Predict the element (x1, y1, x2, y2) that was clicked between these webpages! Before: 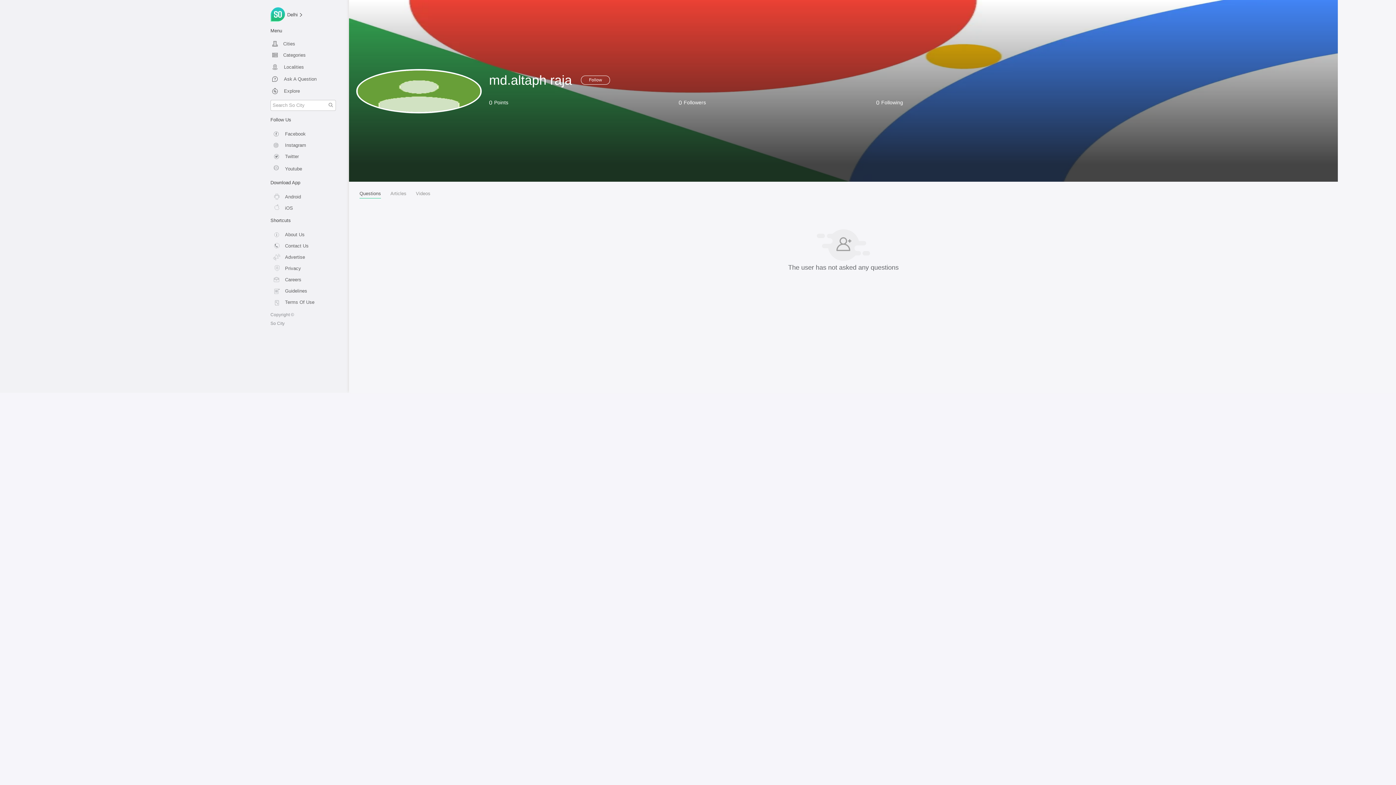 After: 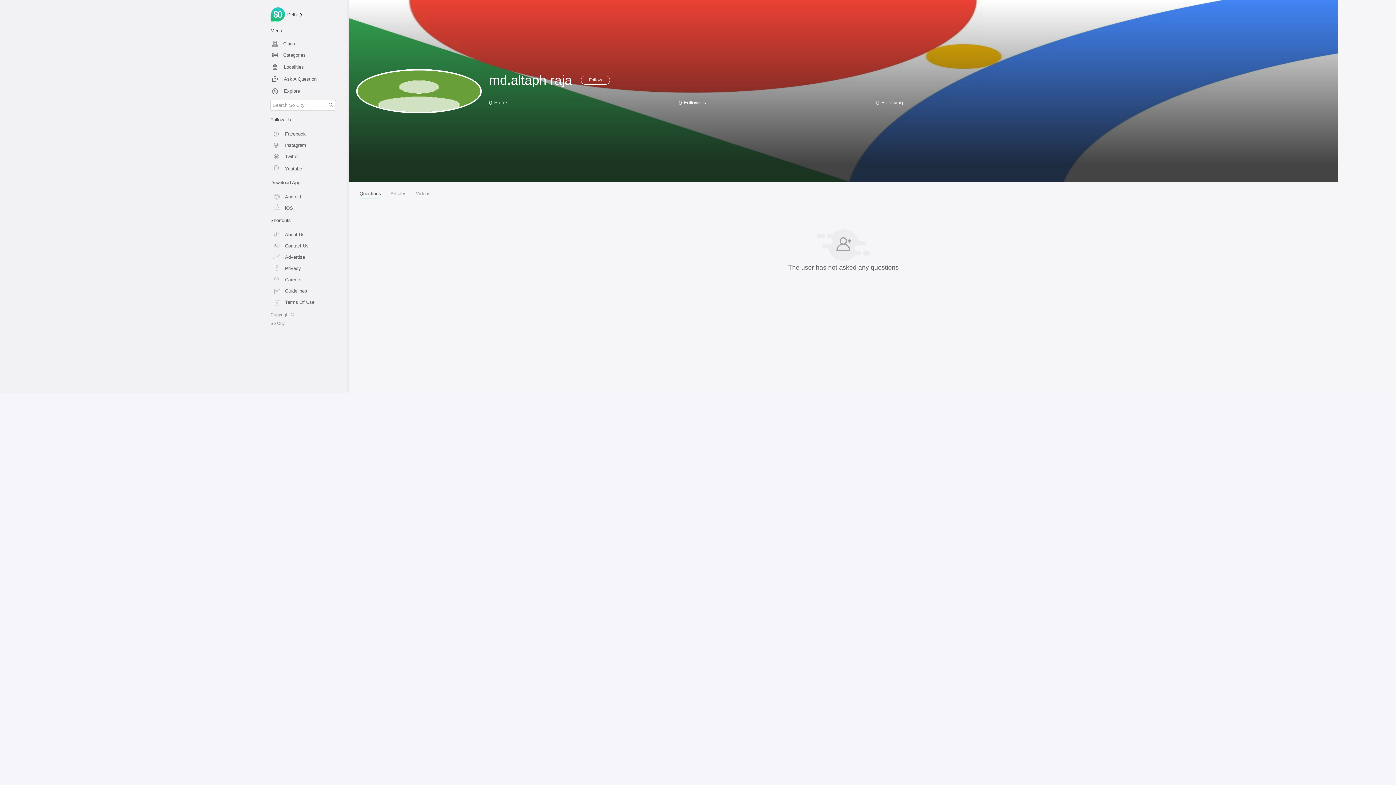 Action: bbox: (270, 200, 341, 211) label: iOS